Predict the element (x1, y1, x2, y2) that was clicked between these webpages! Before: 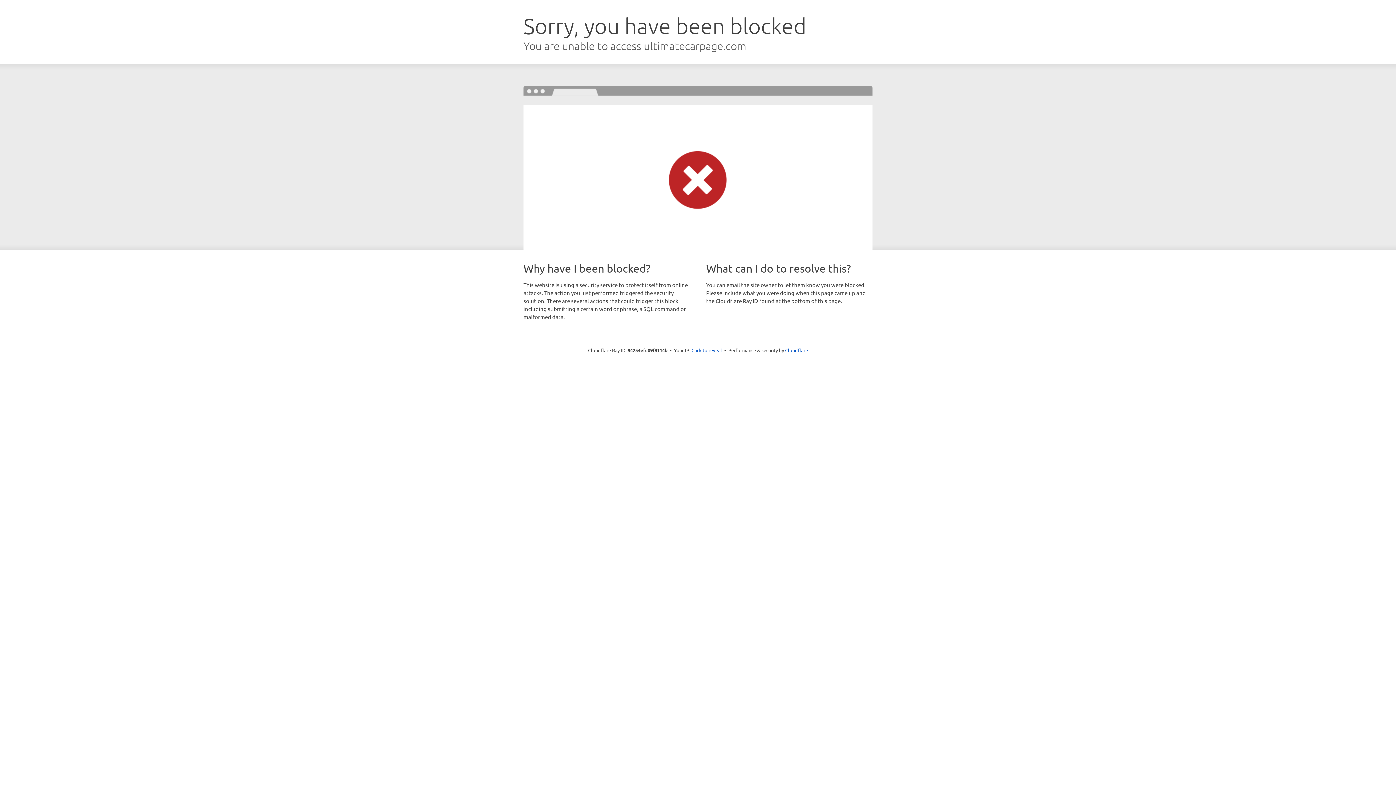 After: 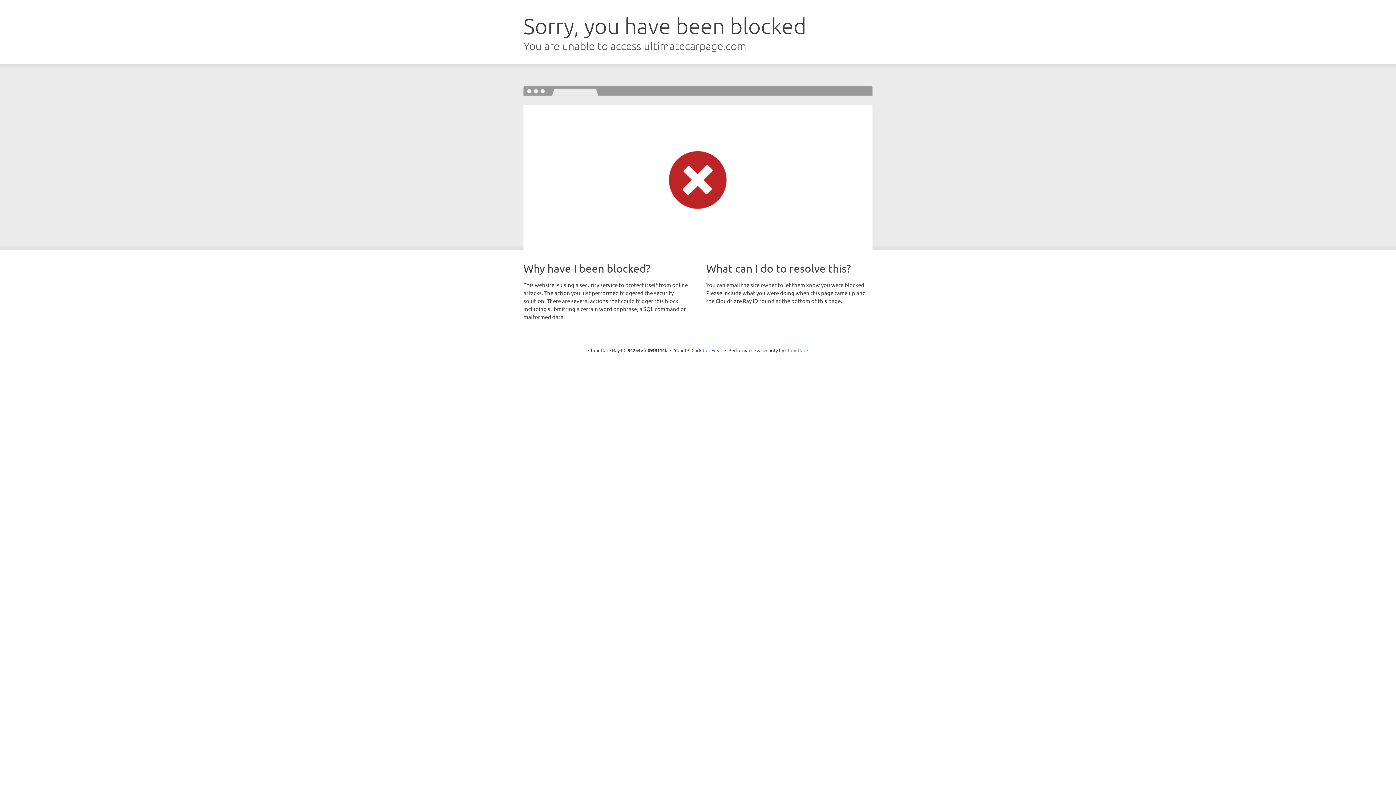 Action: label: Cloudflare bbox: (785, 347, 808, 353)